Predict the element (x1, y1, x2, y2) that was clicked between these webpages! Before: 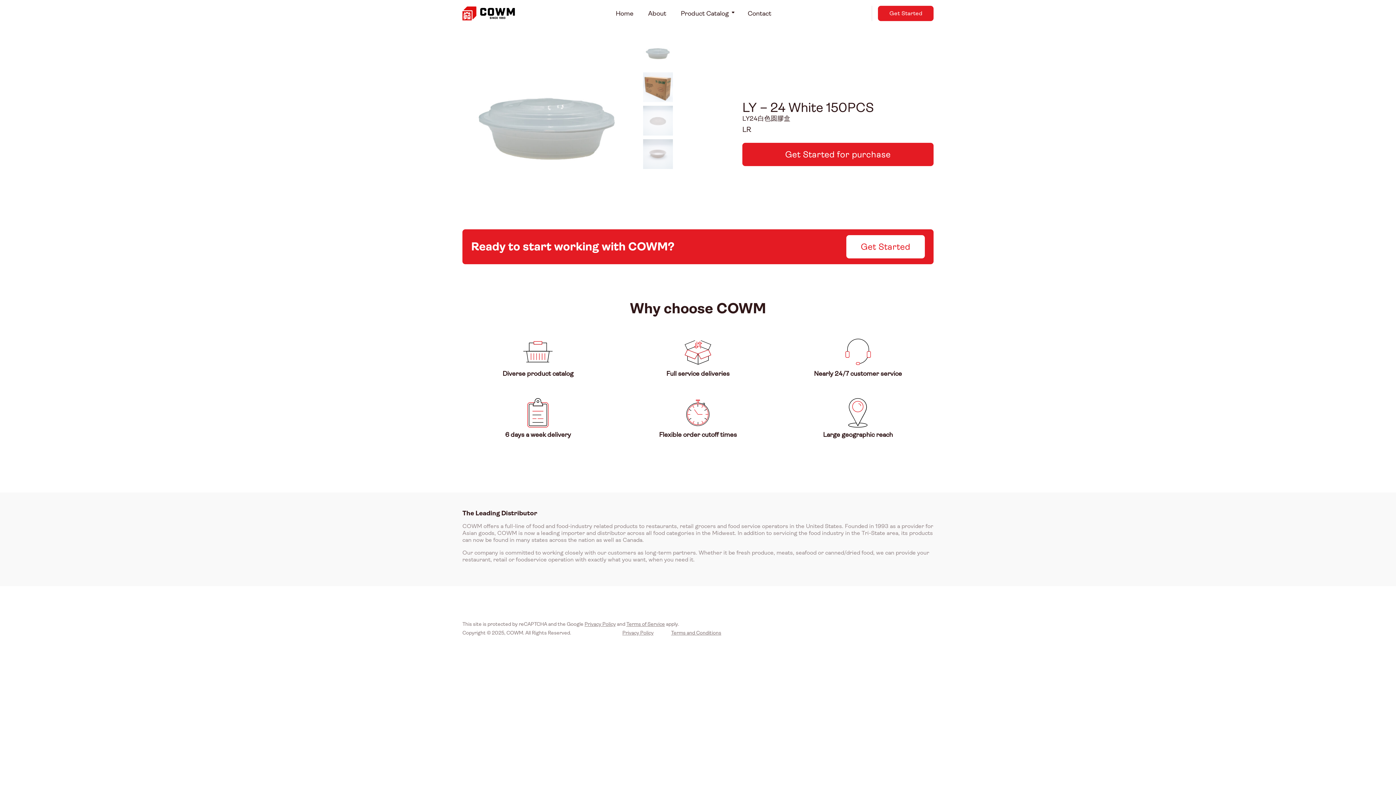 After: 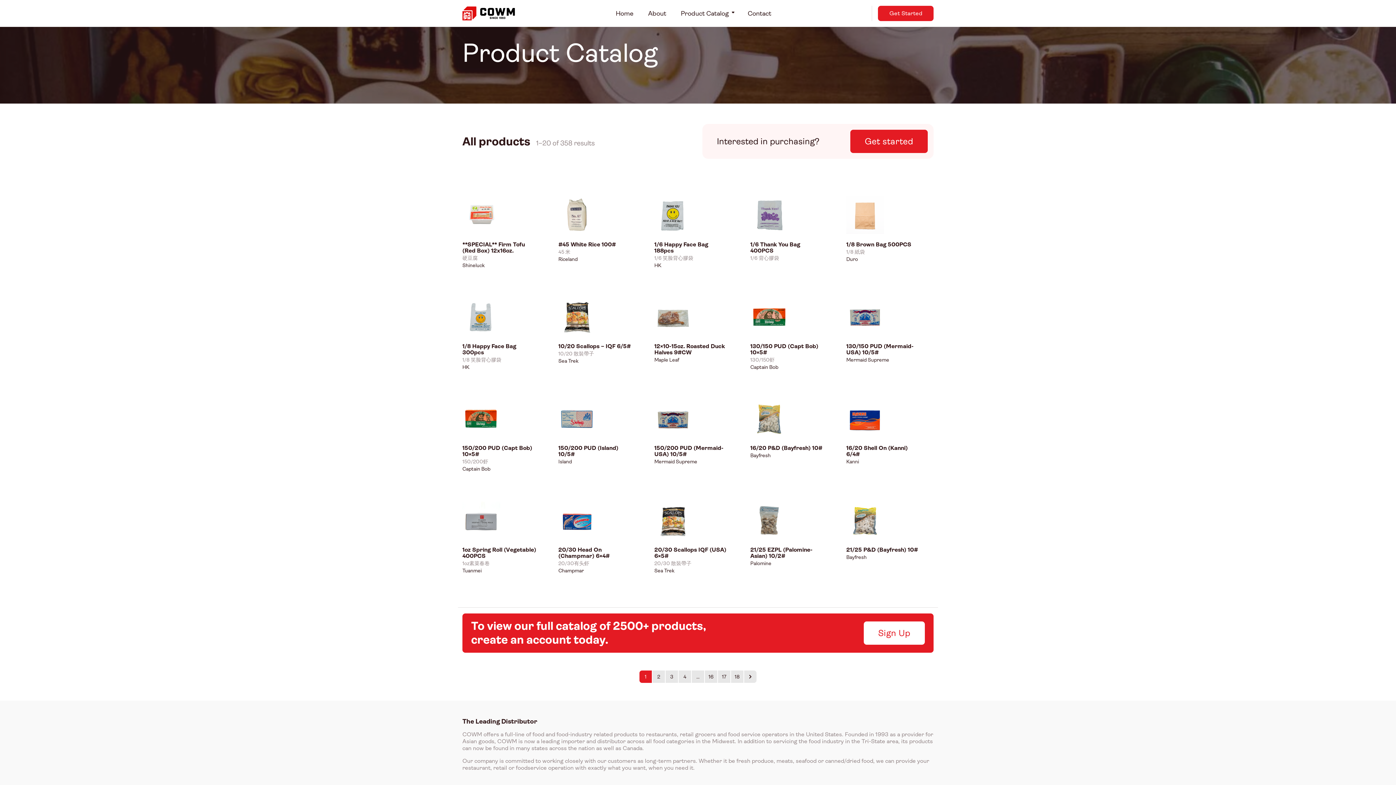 Action: label: Product Catalog bbox: (673, 6, 740, 20)